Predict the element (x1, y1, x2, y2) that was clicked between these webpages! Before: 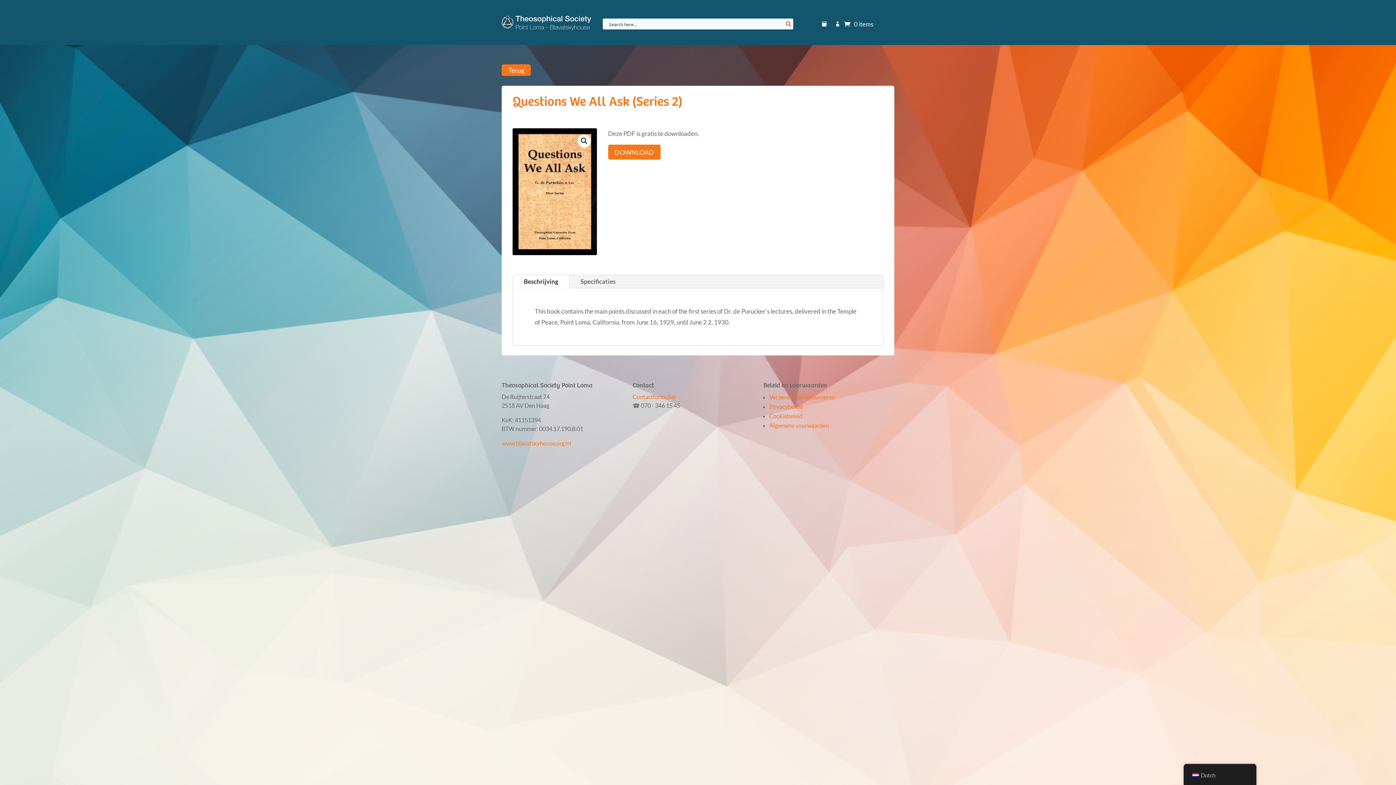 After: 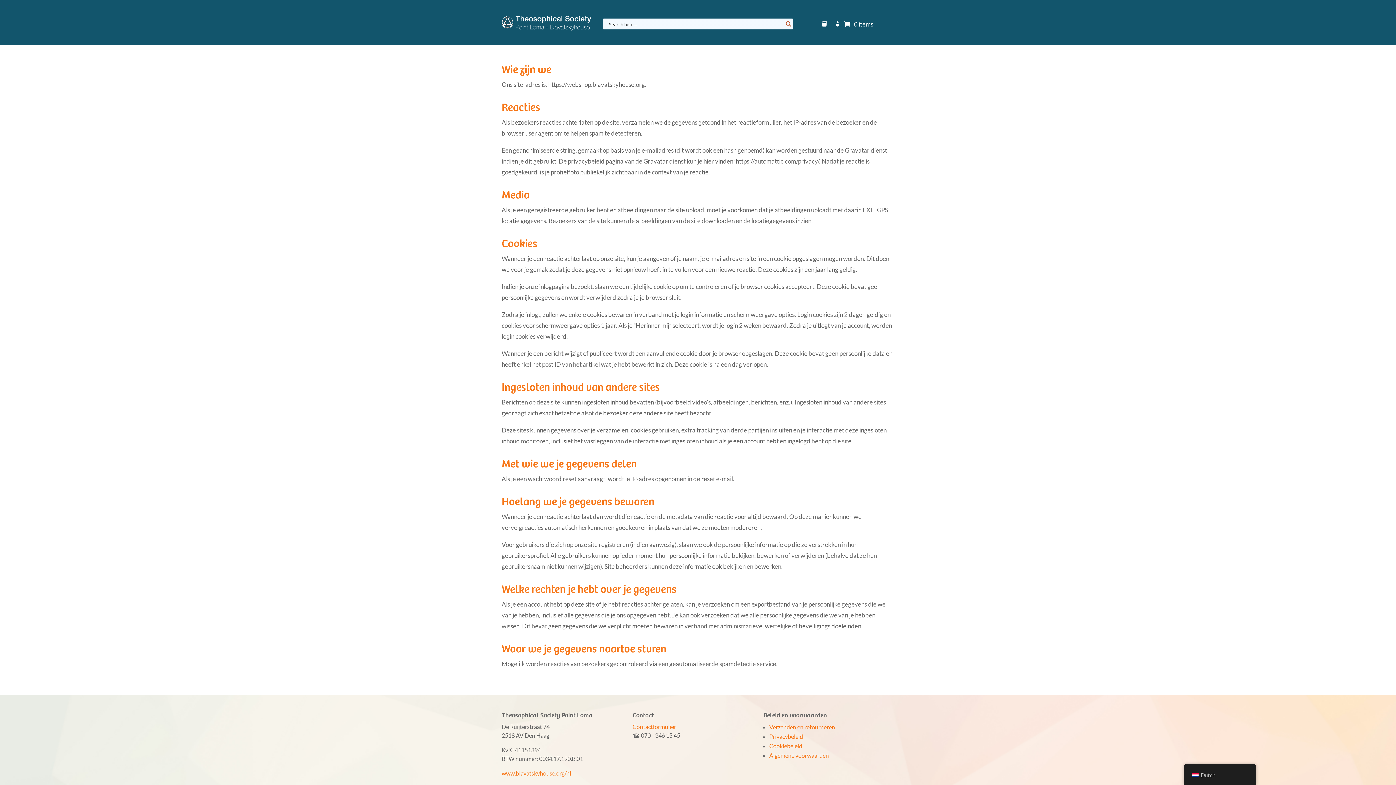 Action: bbox: (769, 412, 802, 419) label: Cookiebeleid